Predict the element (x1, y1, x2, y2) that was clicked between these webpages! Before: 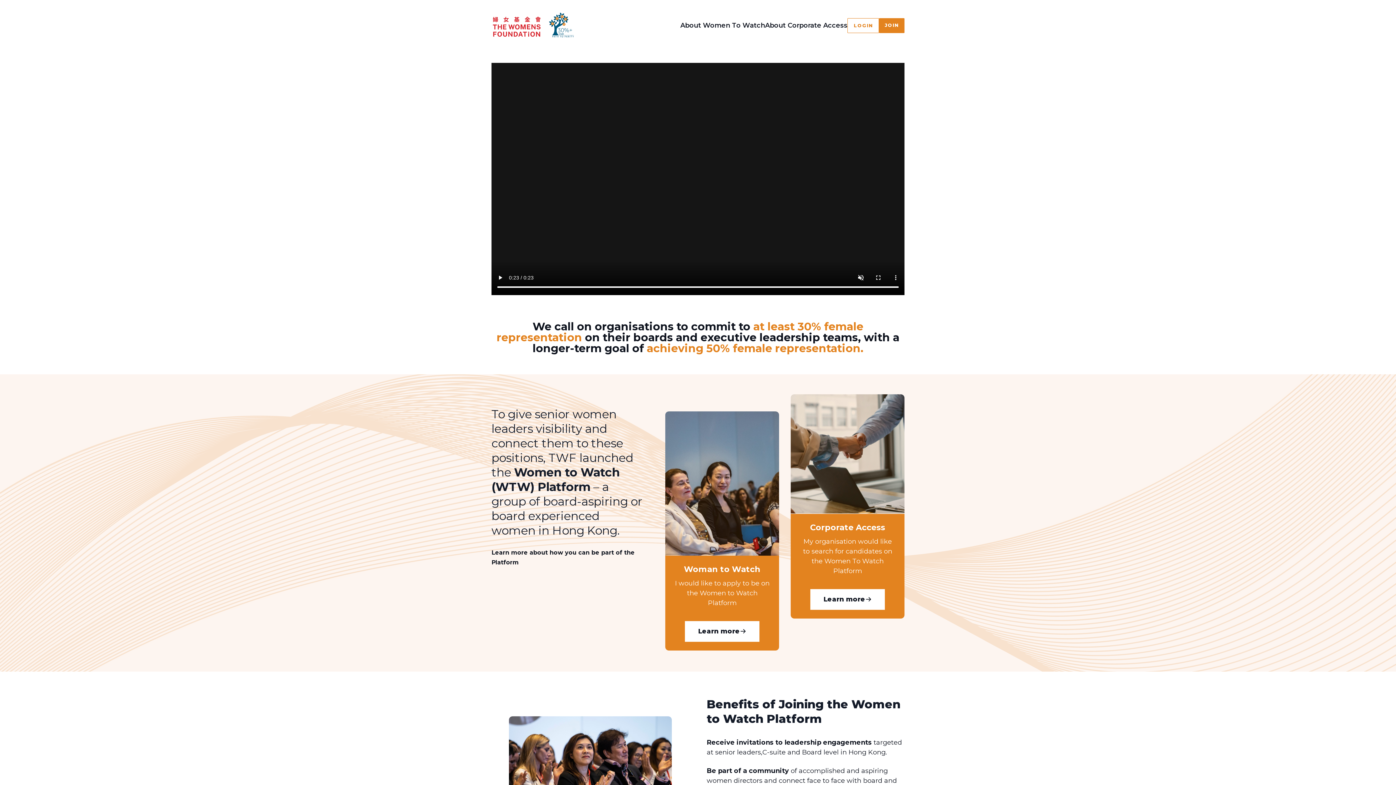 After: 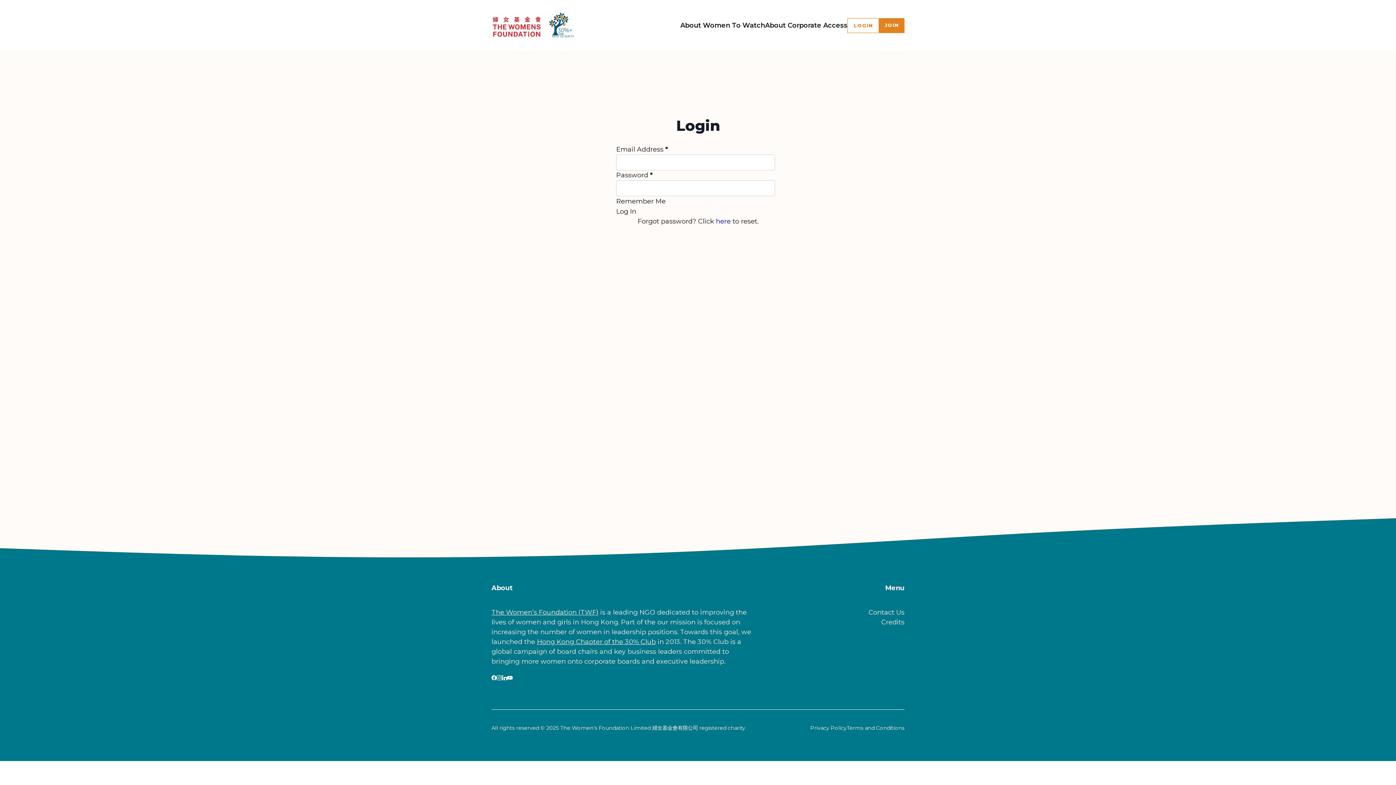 Action: bbox: (847, 18, 879, 33) label: LOGIN